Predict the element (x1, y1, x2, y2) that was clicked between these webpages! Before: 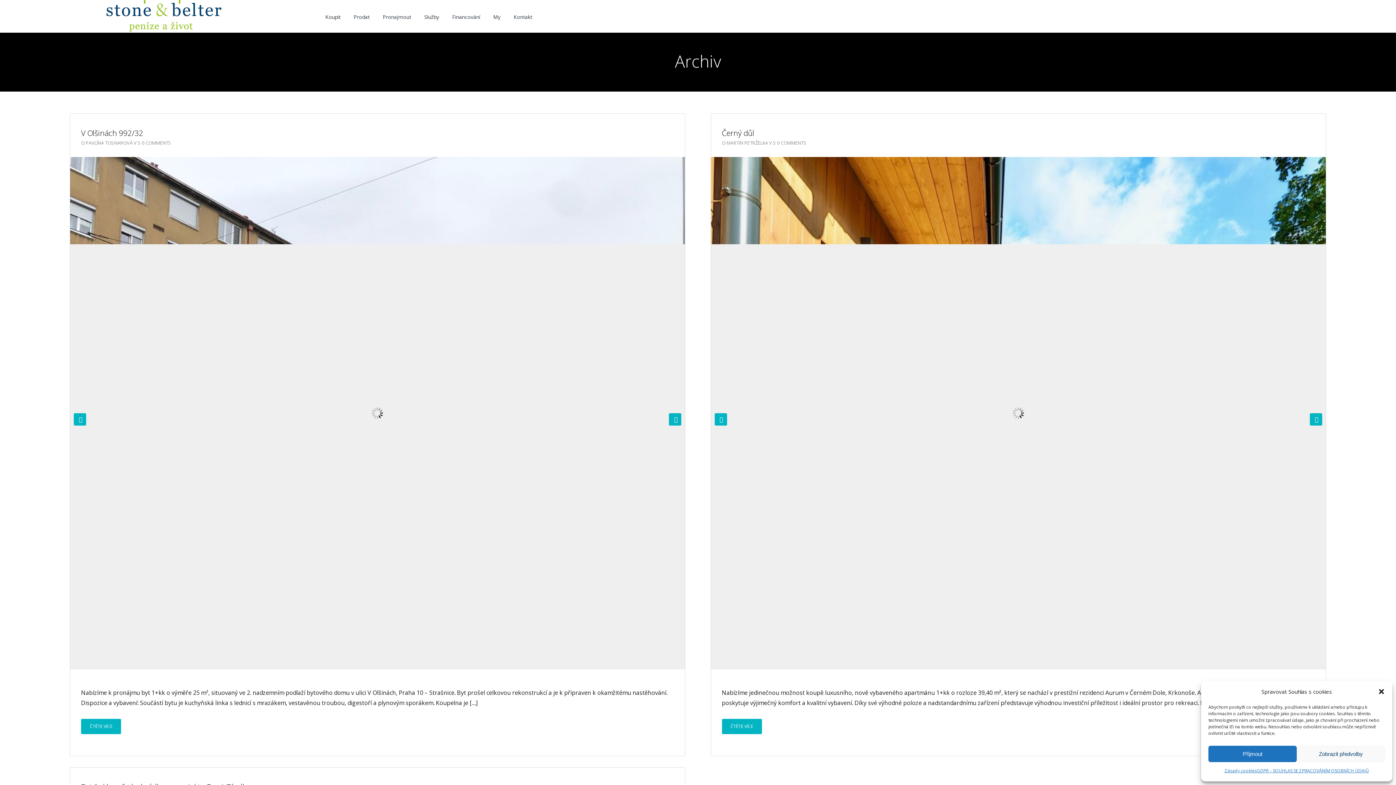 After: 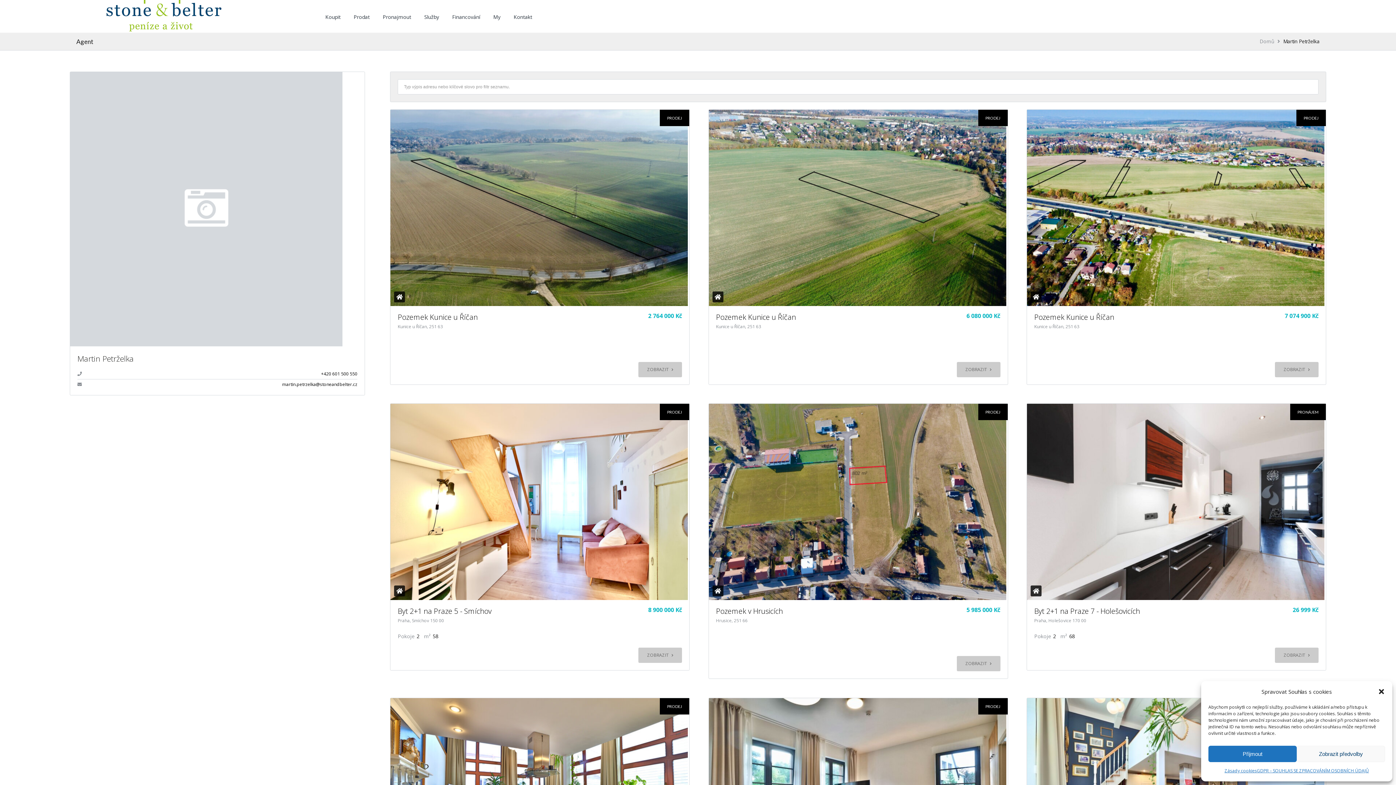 Action: label: MARTIN PETRŽELKA bbox: (726, 139, 768, 146)